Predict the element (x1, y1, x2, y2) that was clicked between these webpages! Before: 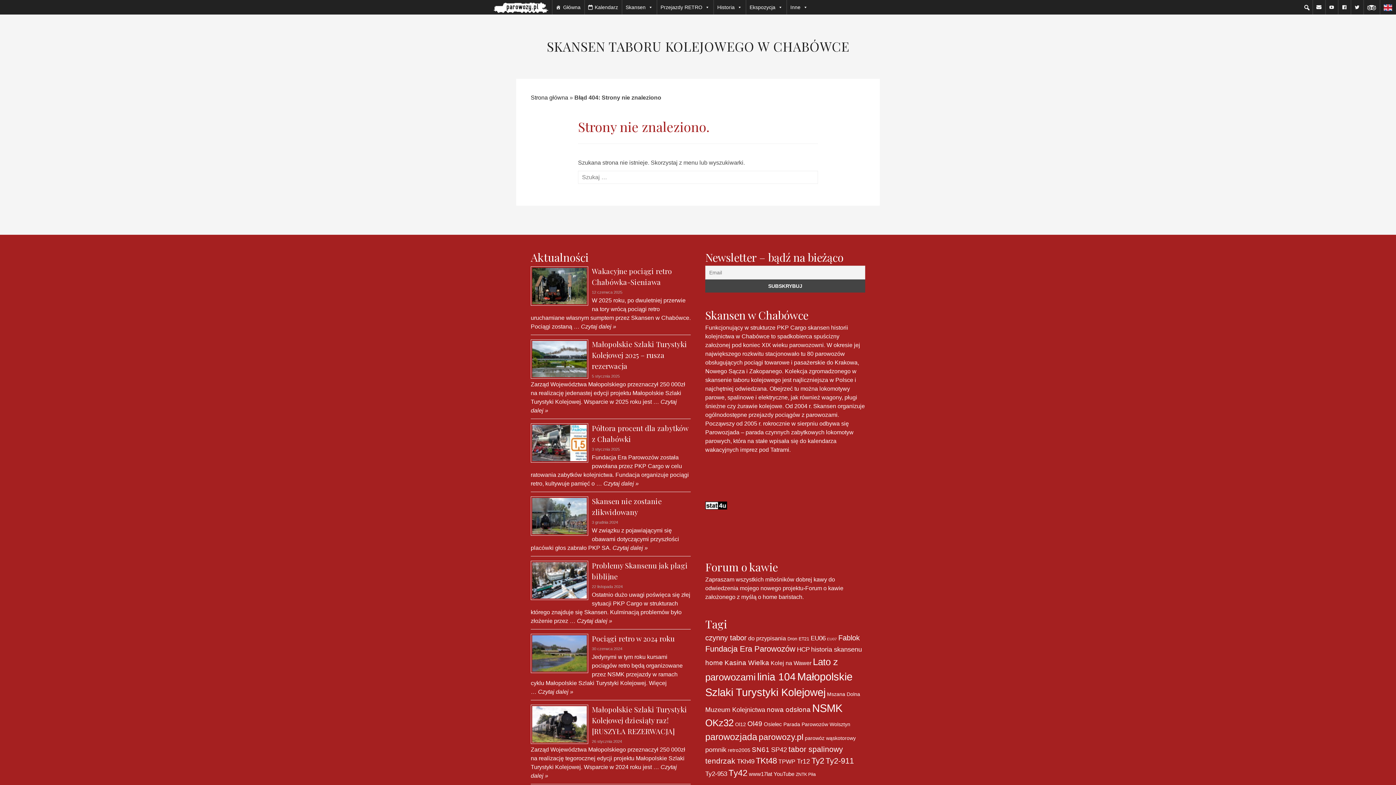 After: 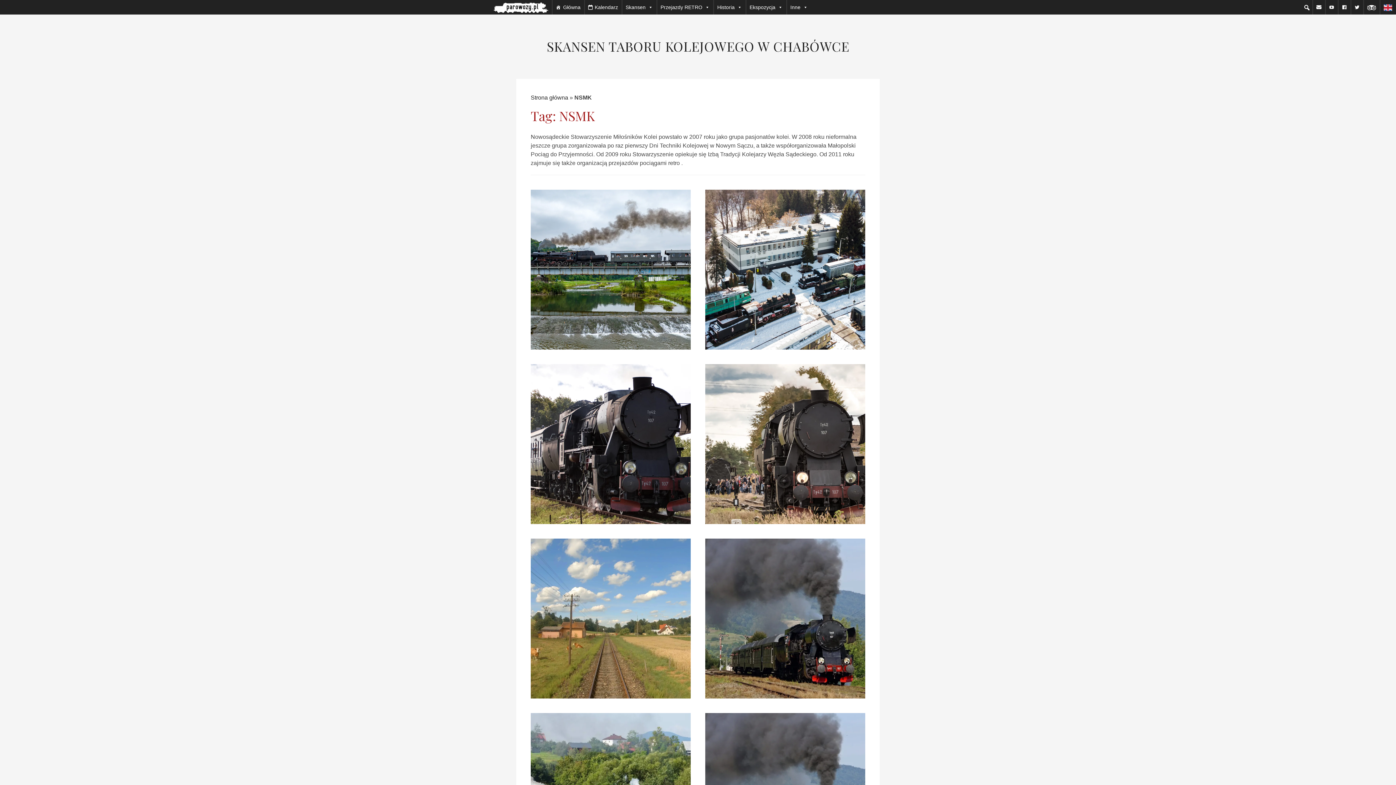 Action: label: NSMK (62 elementy) bbox: (812, 702, 842, 714)